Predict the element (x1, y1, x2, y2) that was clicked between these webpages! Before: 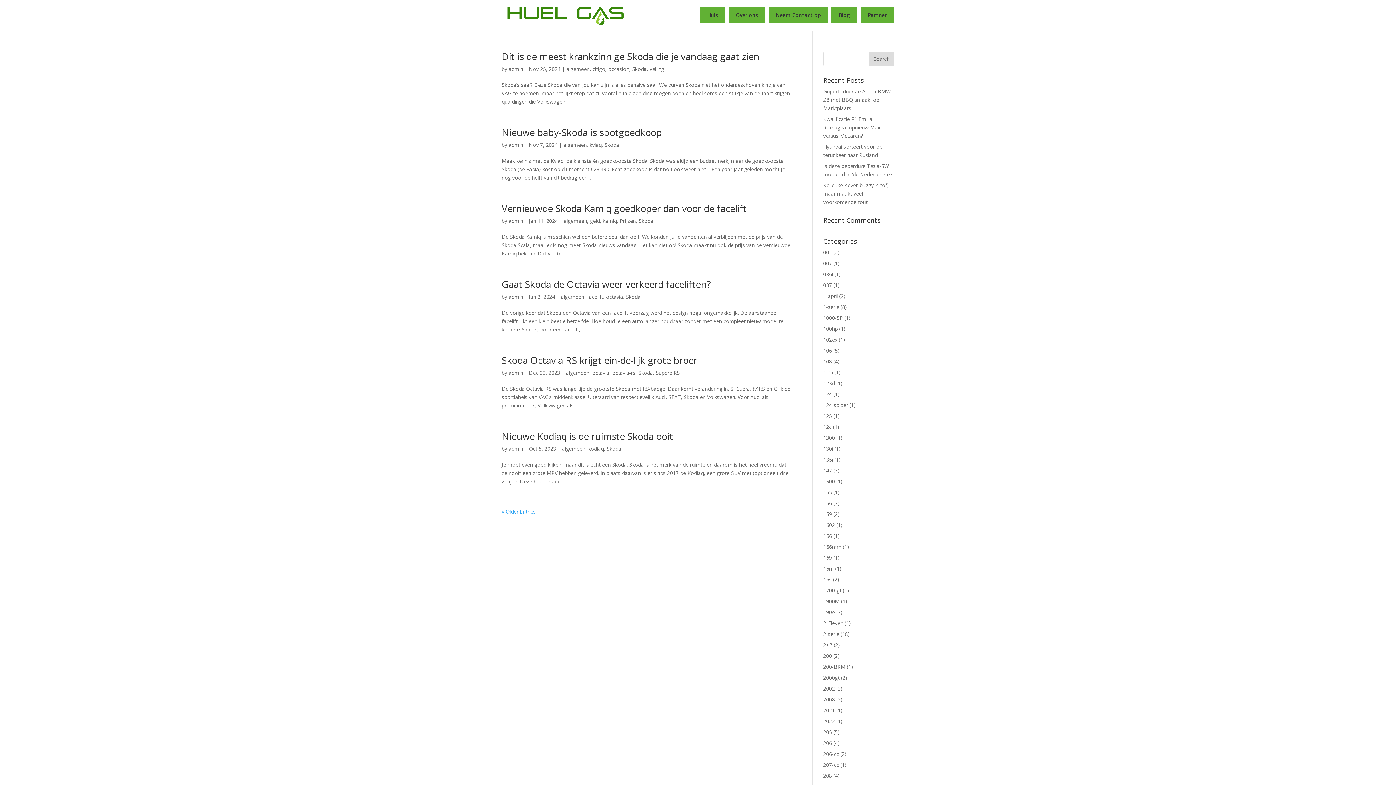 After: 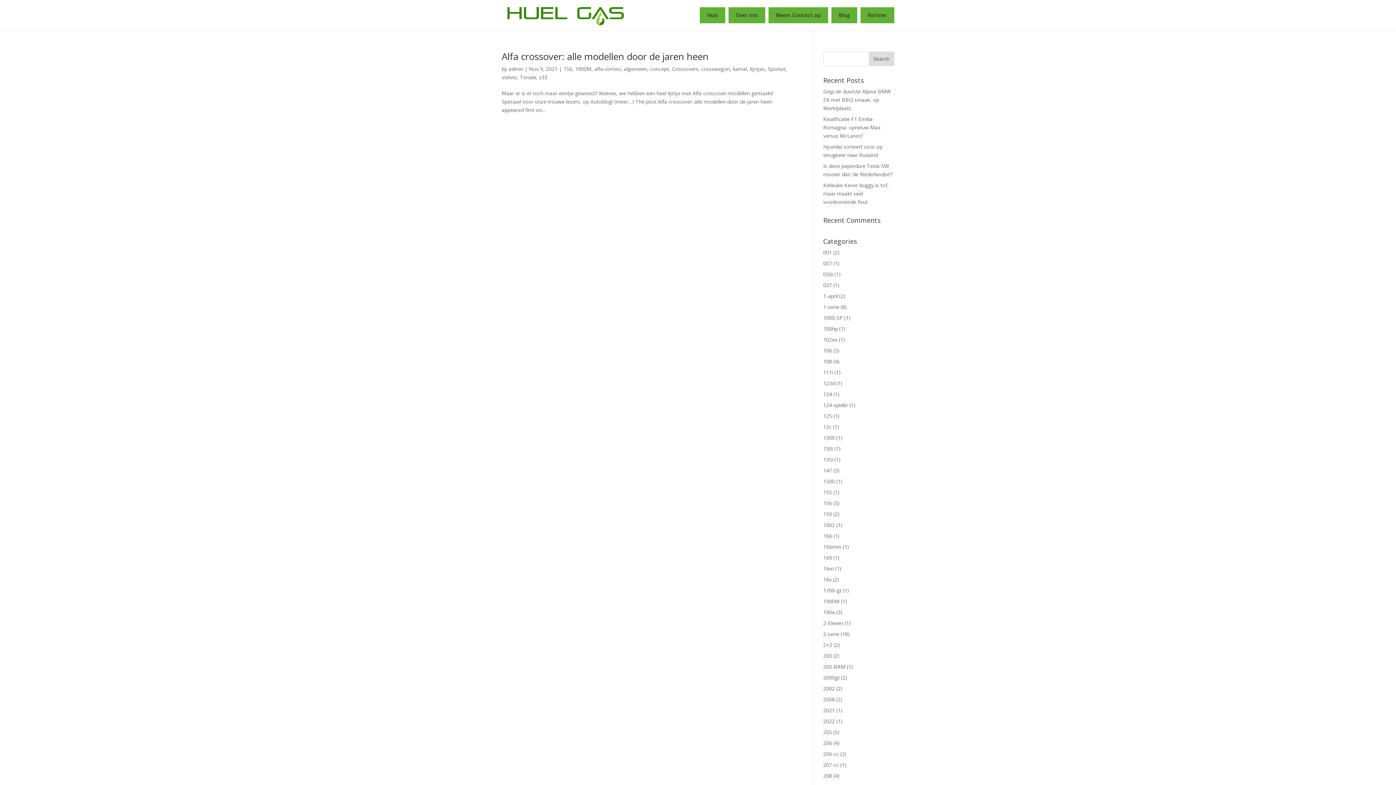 Action: bbox: (823, 598, 839, 605) label: 1900M